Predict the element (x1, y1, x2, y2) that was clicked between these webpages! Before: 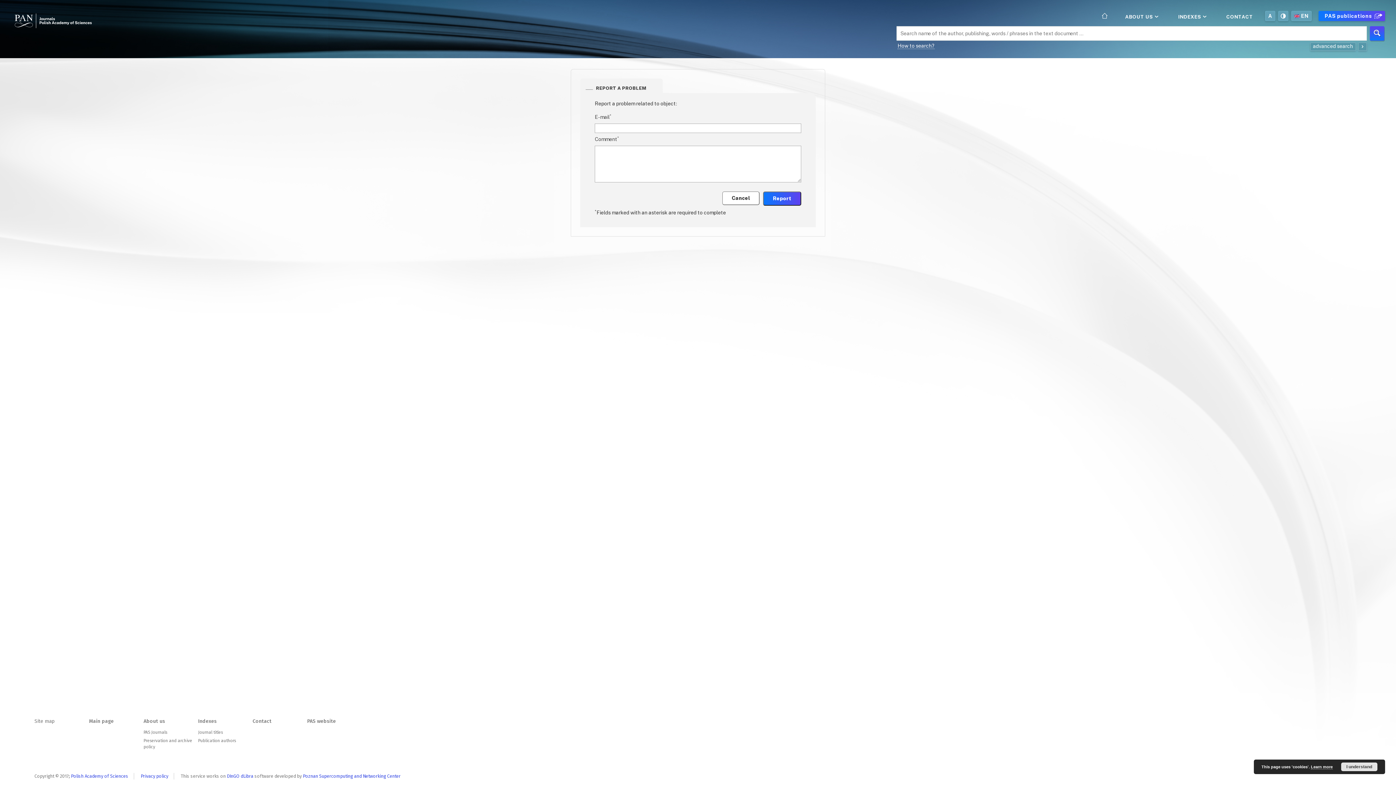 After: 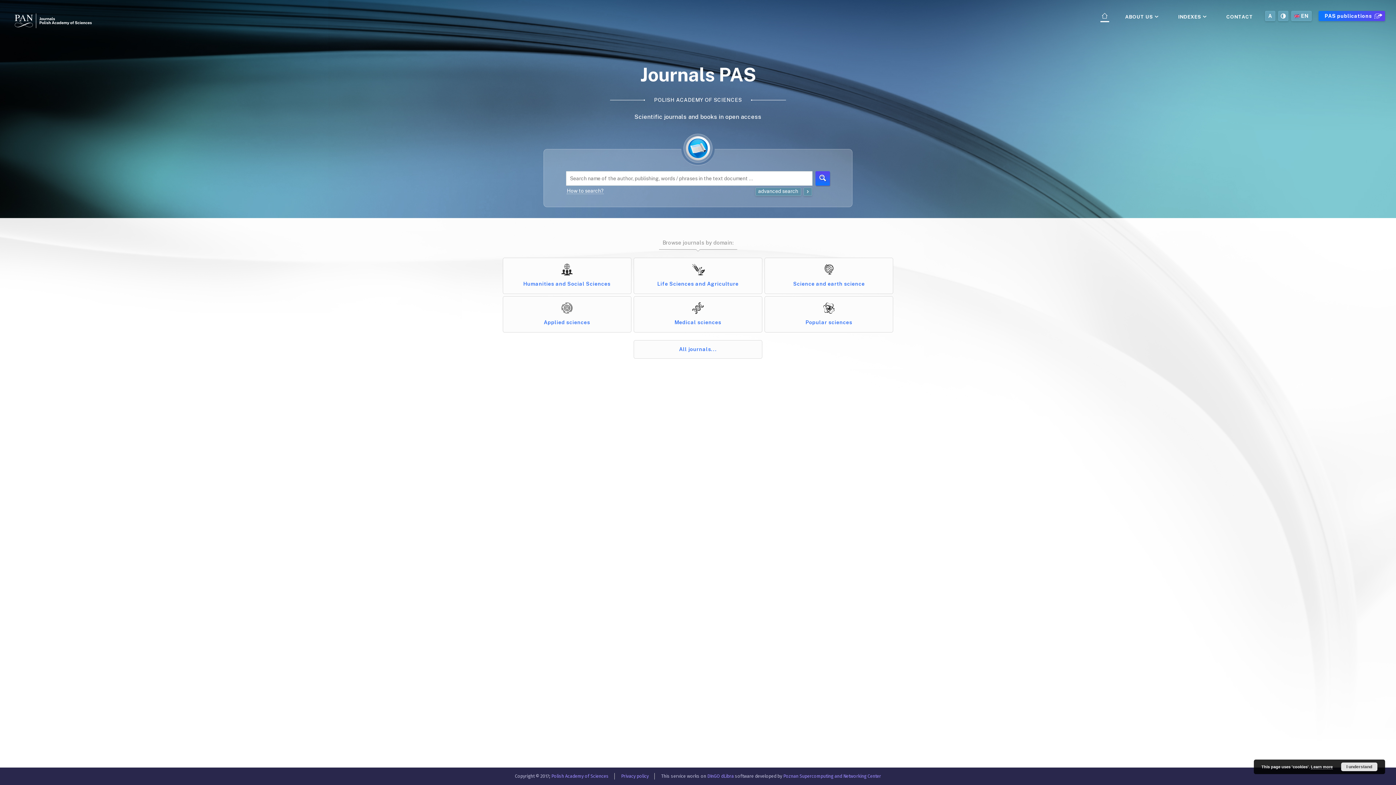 Action: bbox: (89, 718, 113, 724) label: Main page